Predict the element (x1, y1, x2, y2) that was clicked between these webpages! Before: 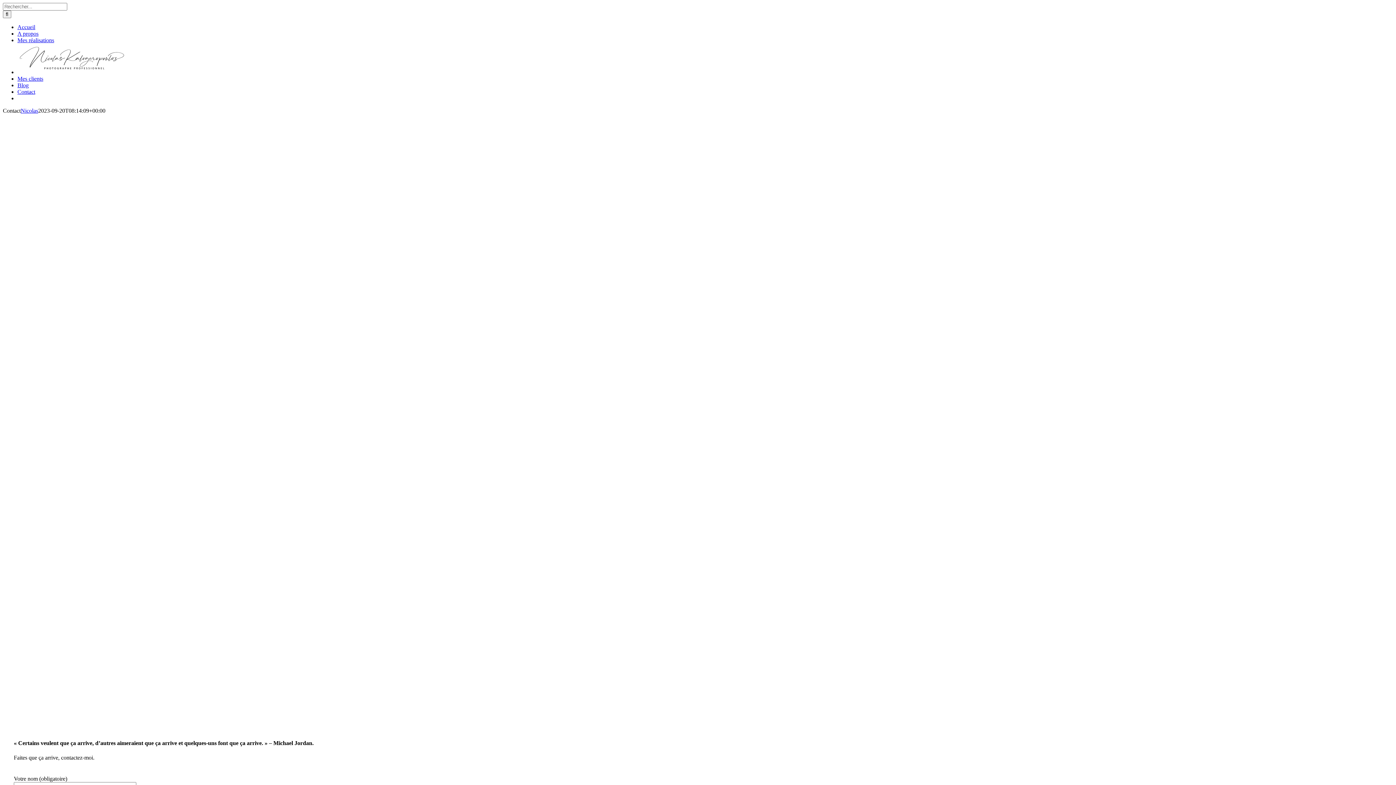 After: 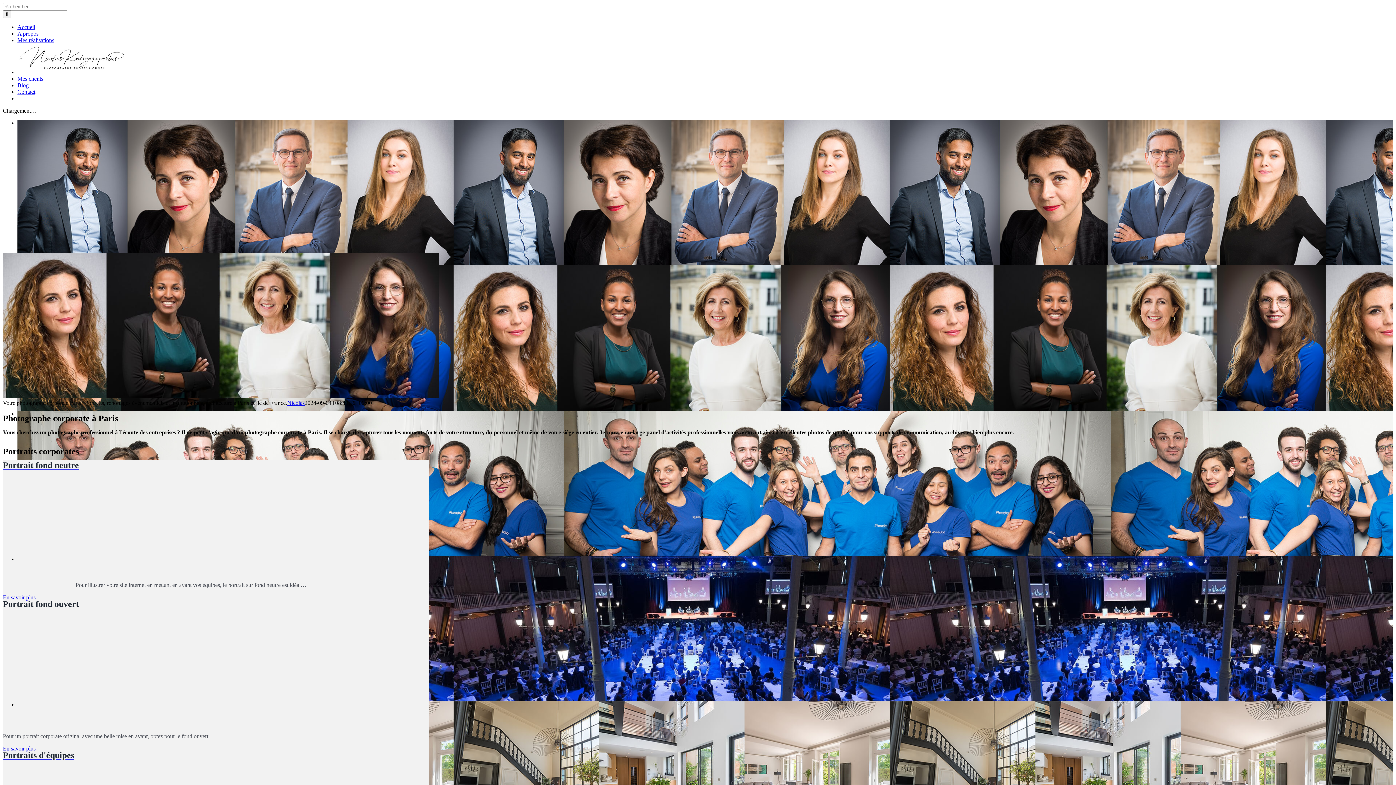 Action: label: Nicolas bbox: (20, 107, 38, 113)